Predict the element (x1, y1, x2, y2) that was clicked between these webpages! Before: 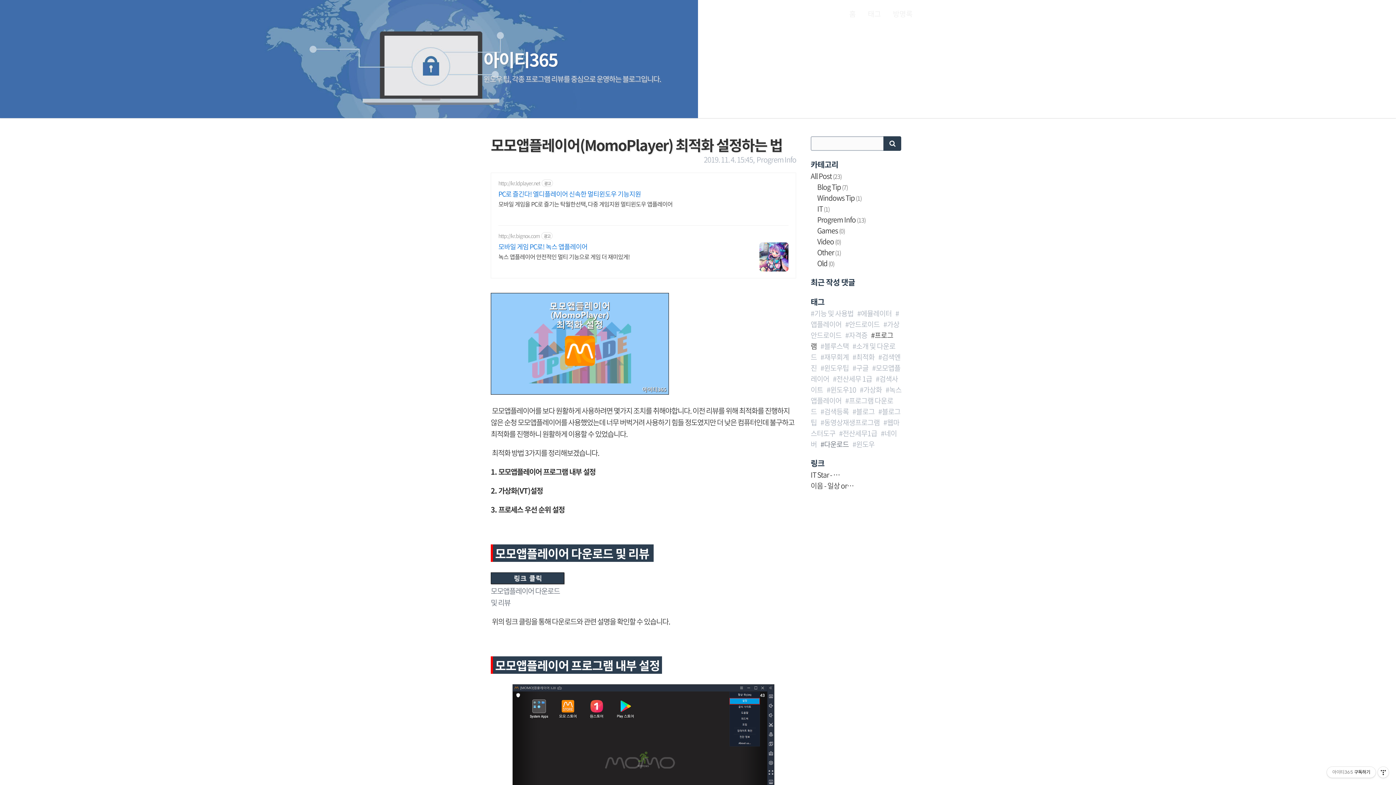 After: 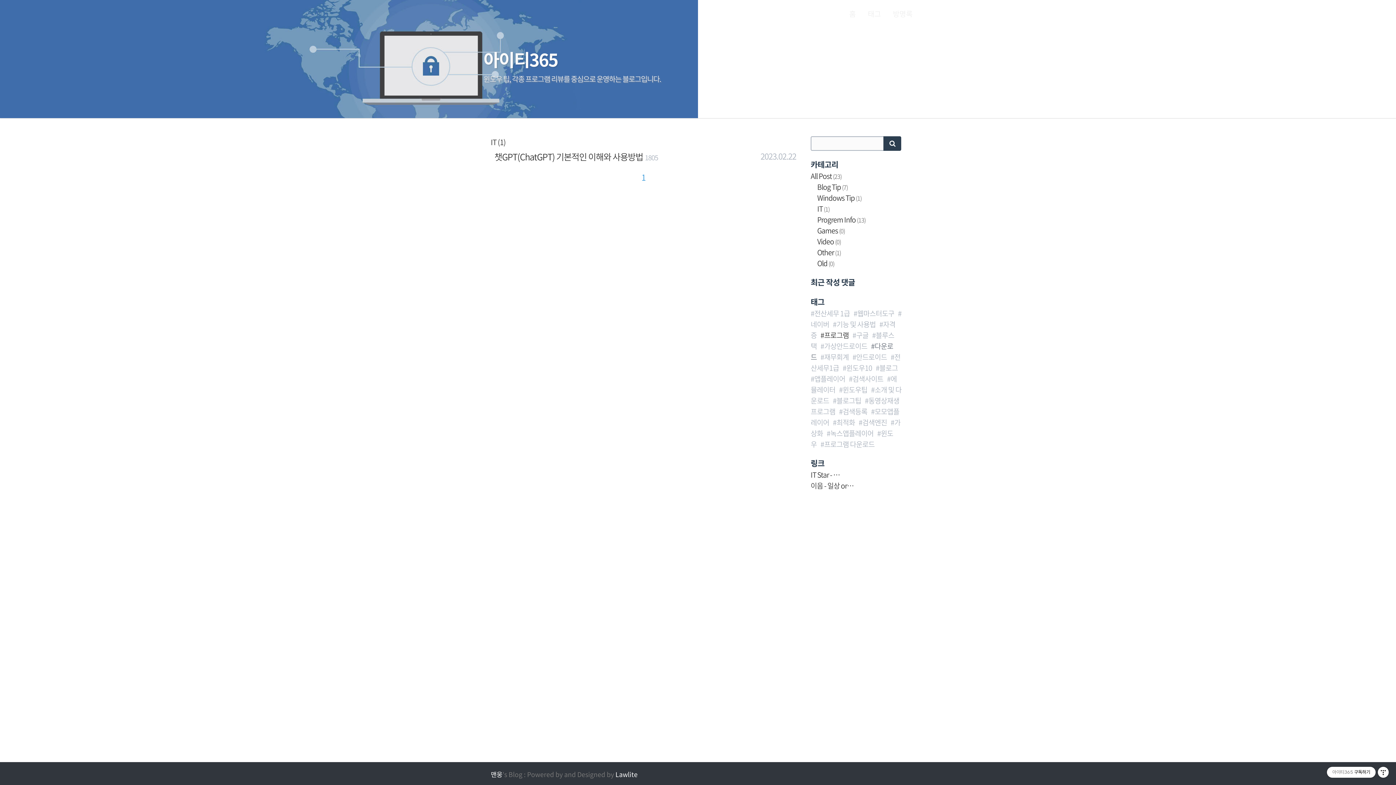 Action: label: IT (1) bbox: (817, 203, 829, 213)